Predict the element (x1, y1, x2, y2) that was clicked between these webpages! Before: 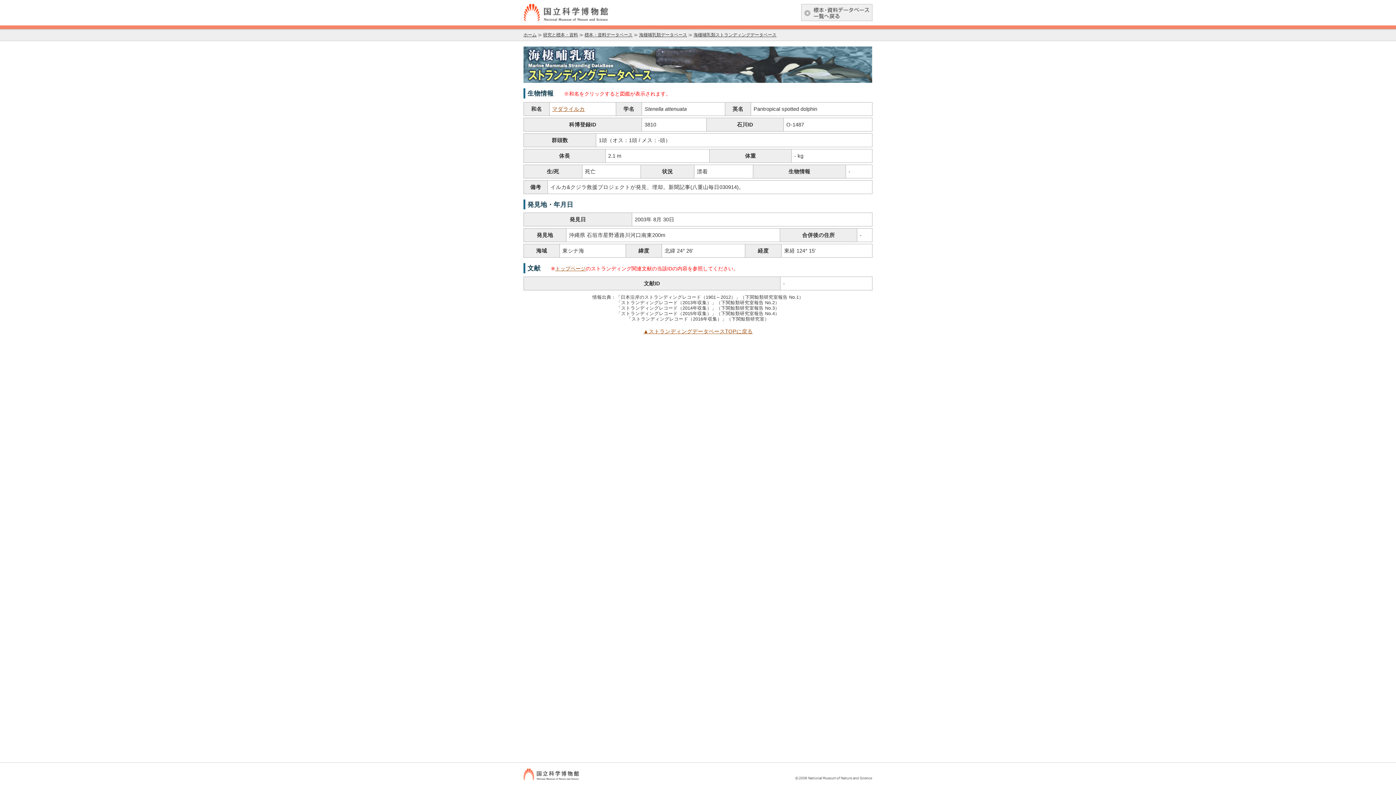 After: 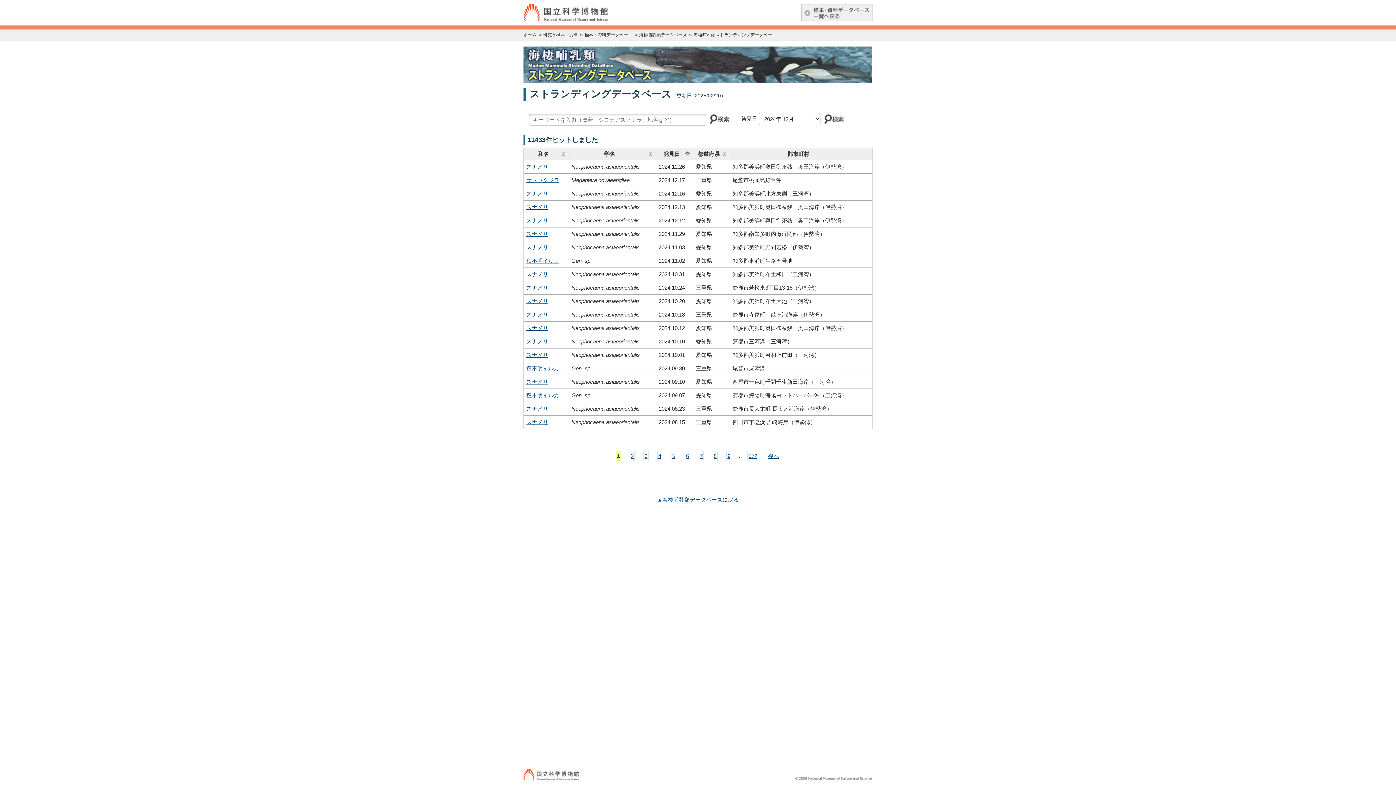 Action: bbox: (643, 328, 752, 334) label: ▲ストランディングデータベースTOPに戻る